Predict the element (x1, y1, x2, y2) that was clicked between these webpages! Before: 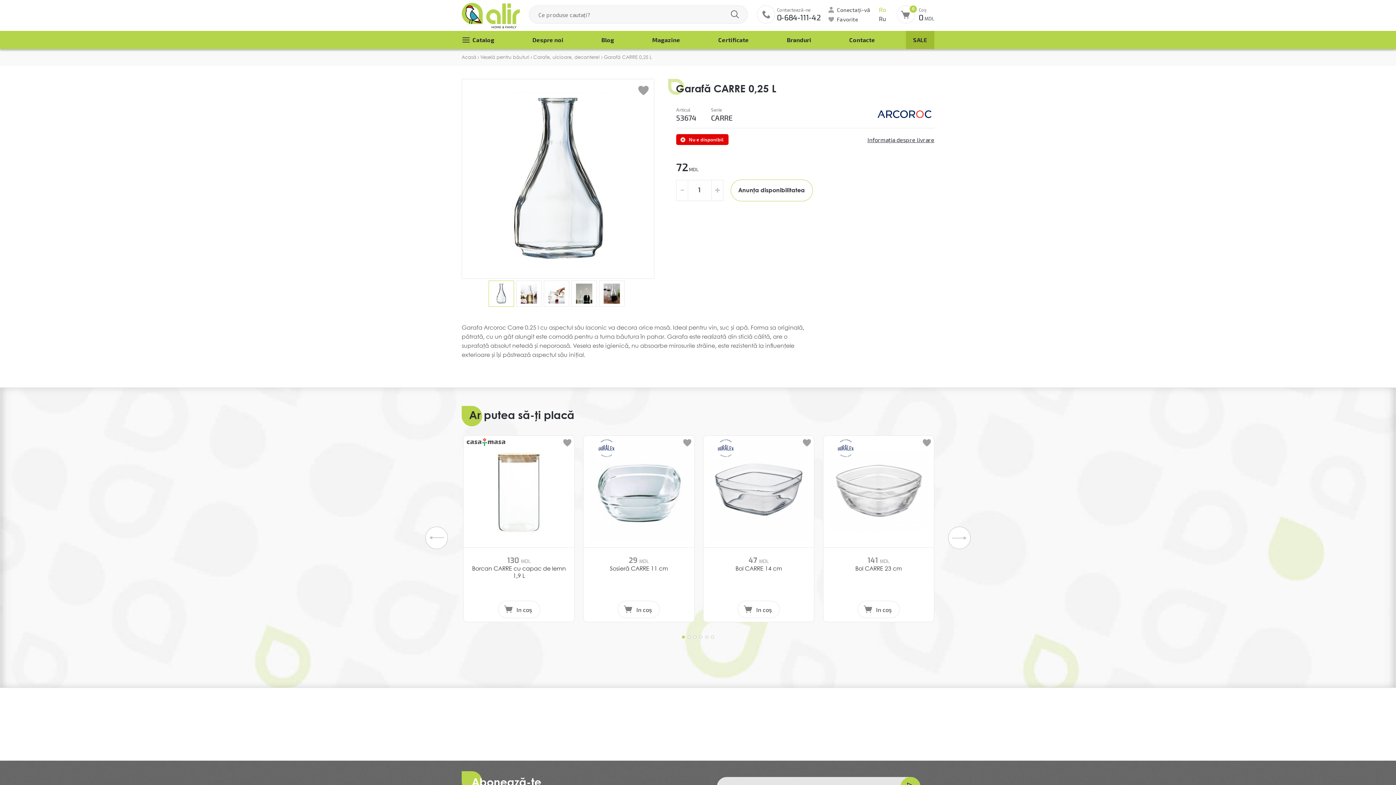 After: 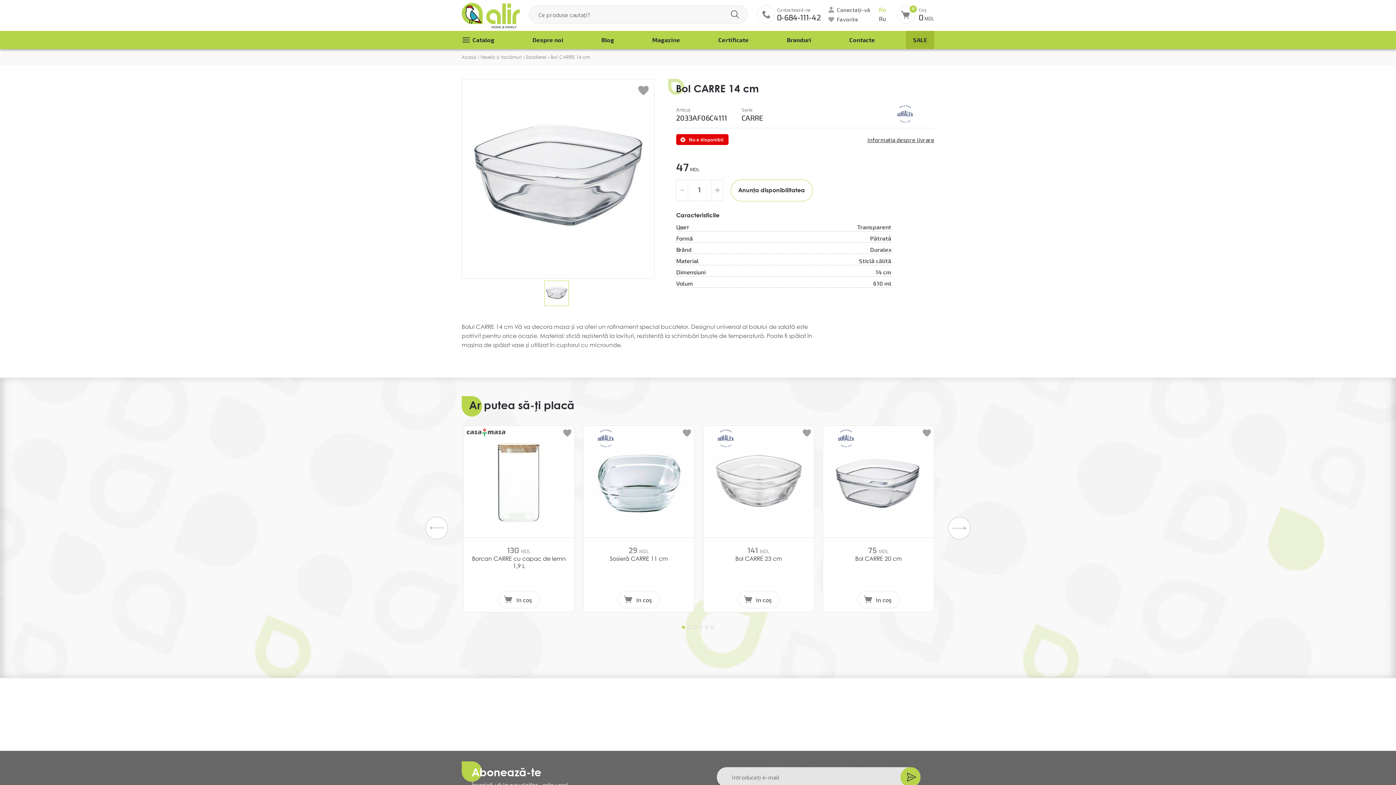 Action: bbox: (823, 435, 934, 547)